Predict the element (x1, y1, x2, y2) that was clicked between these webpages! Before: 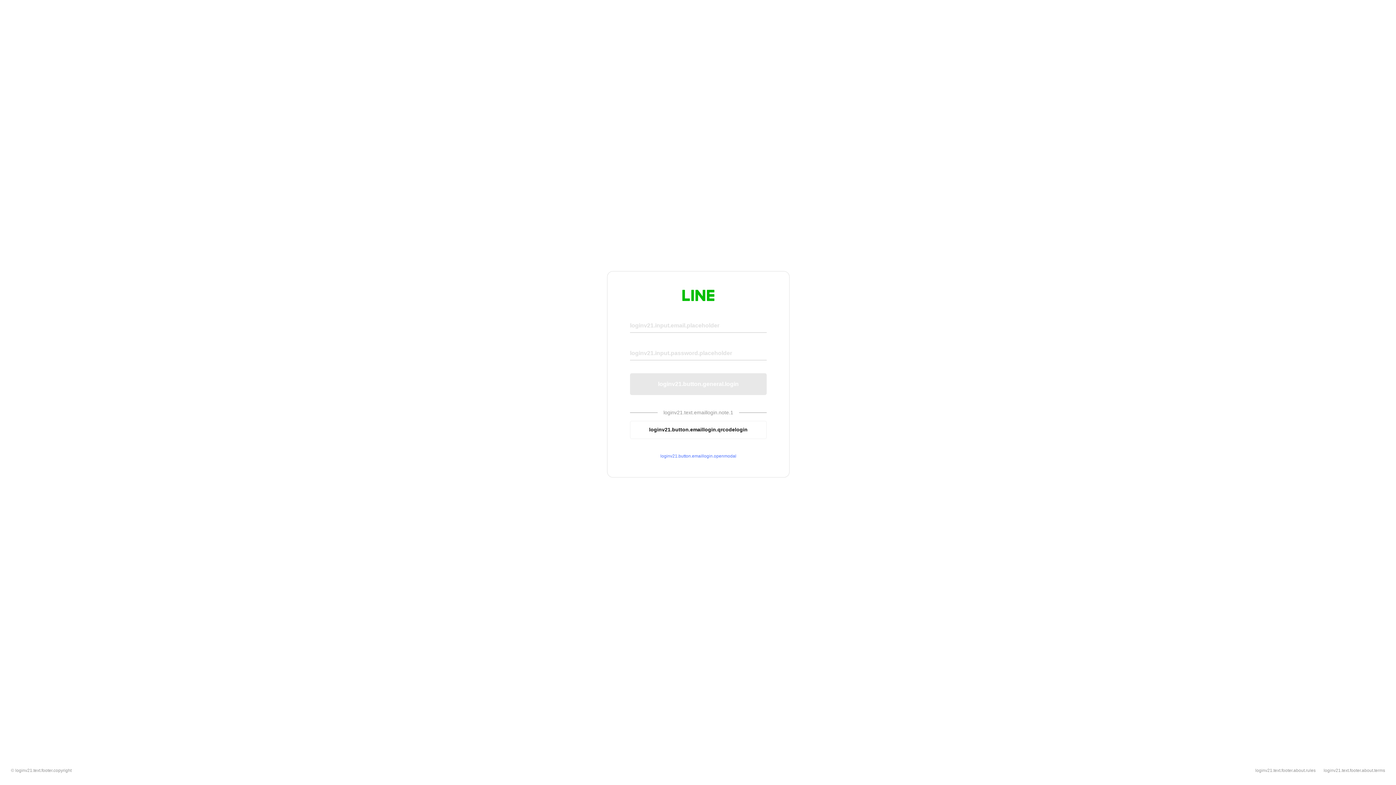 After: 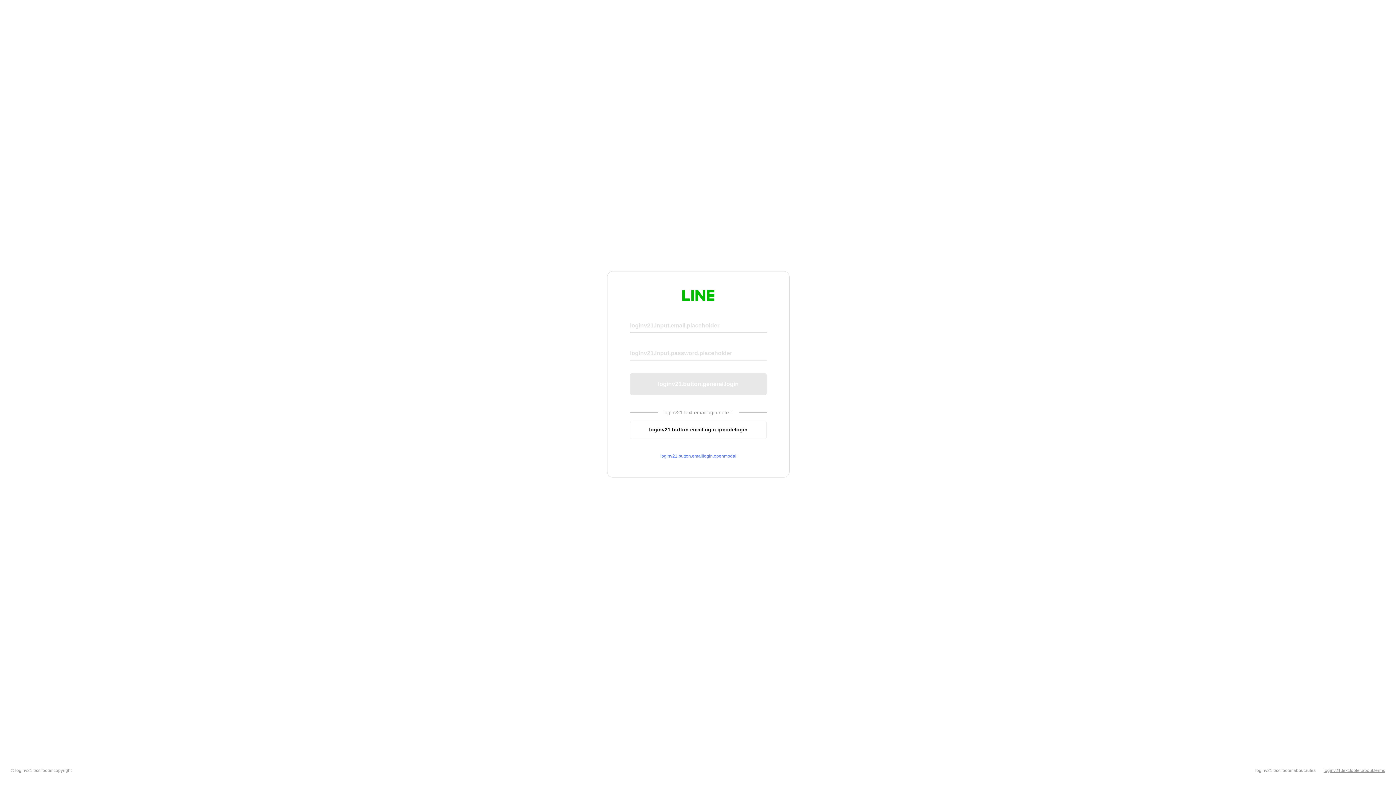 Action: label: loginv21.text.footer.about.terms bbox: (1324, 768, 1385, 773)